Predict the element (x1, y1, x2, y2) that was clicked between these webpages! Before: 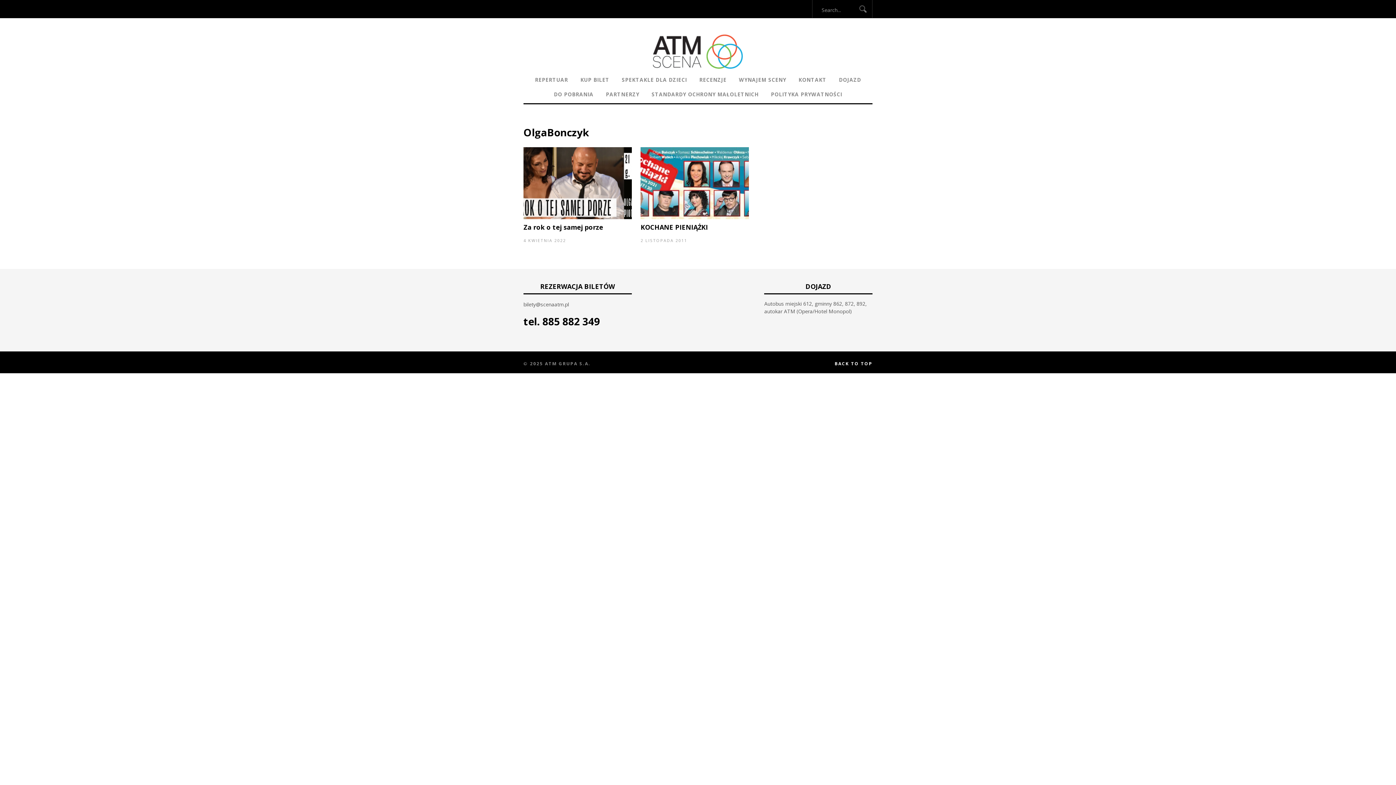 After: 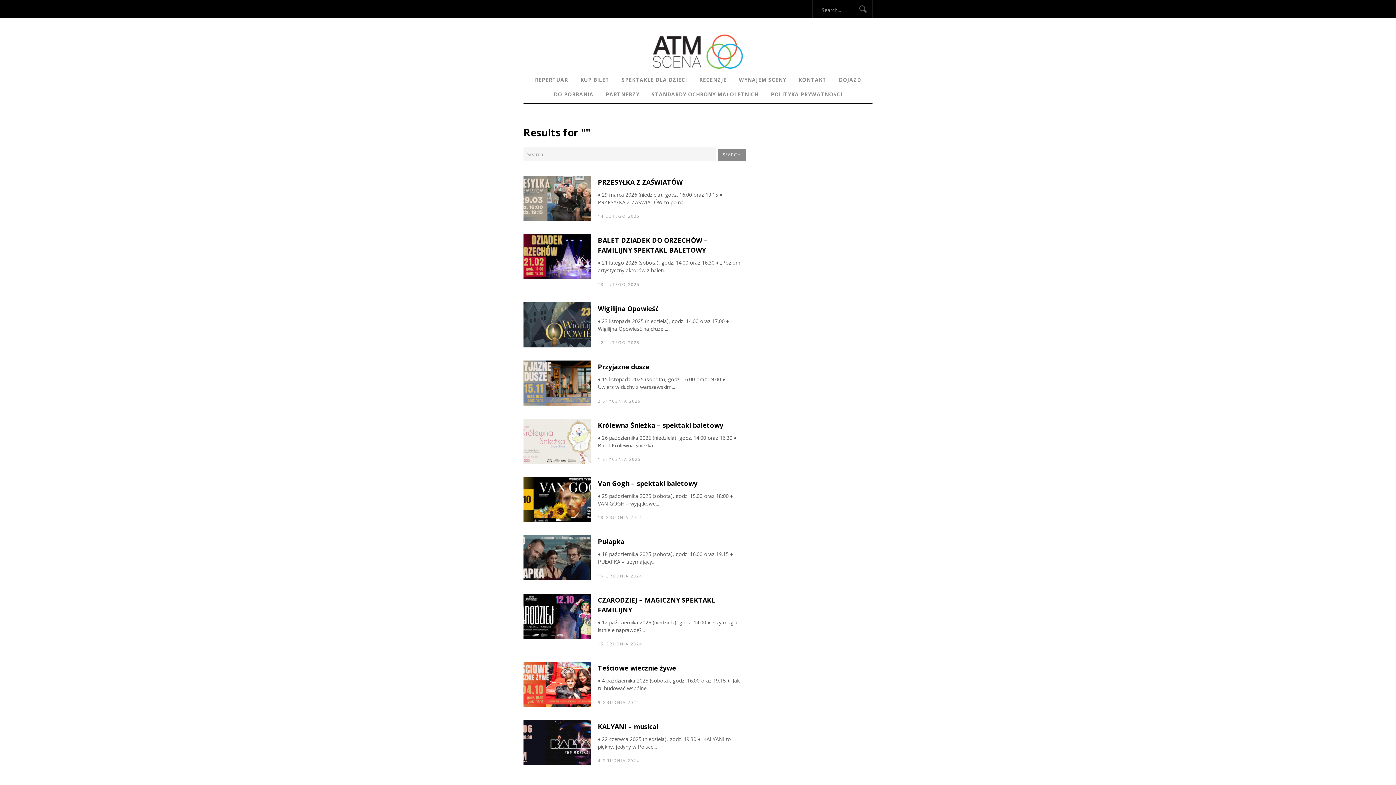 Action: bbox: (859, 0, 872, 14)